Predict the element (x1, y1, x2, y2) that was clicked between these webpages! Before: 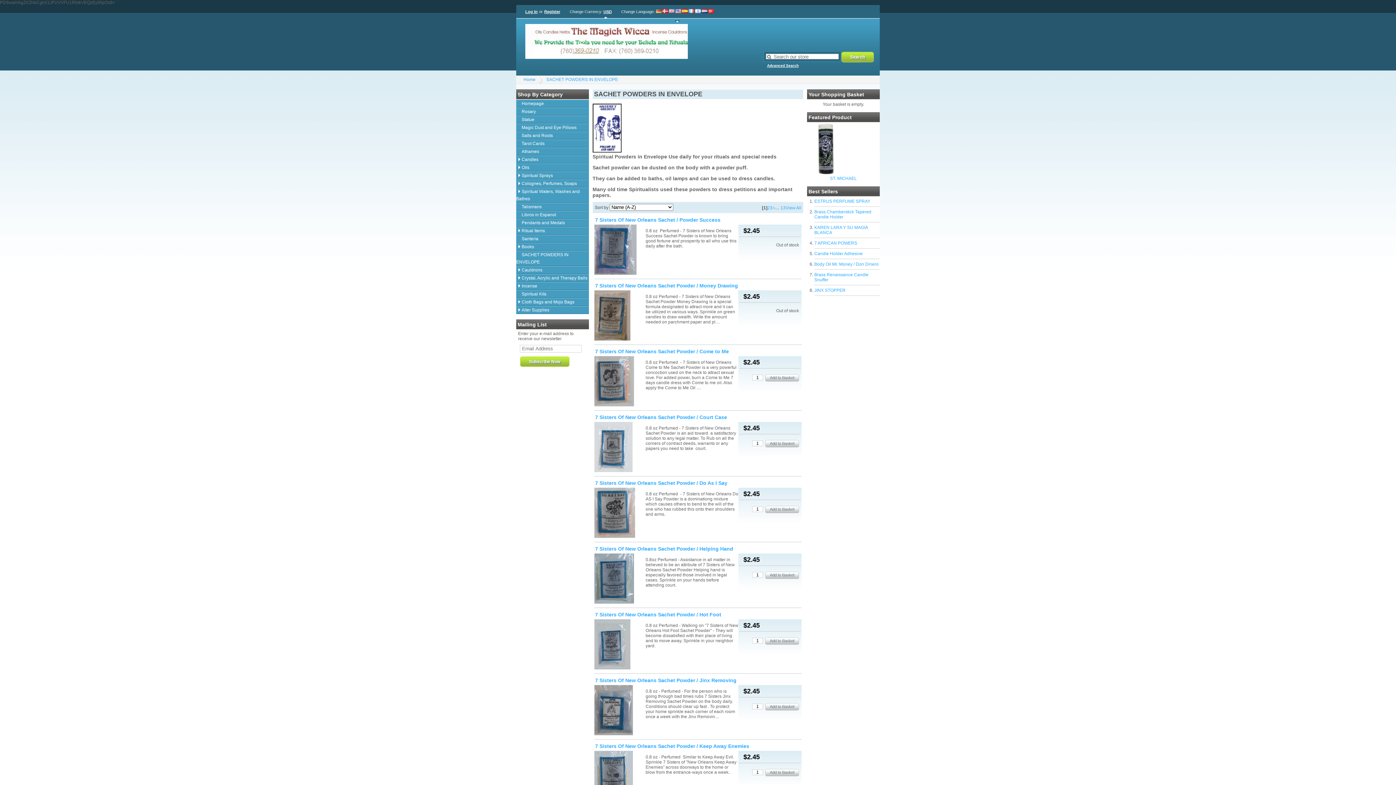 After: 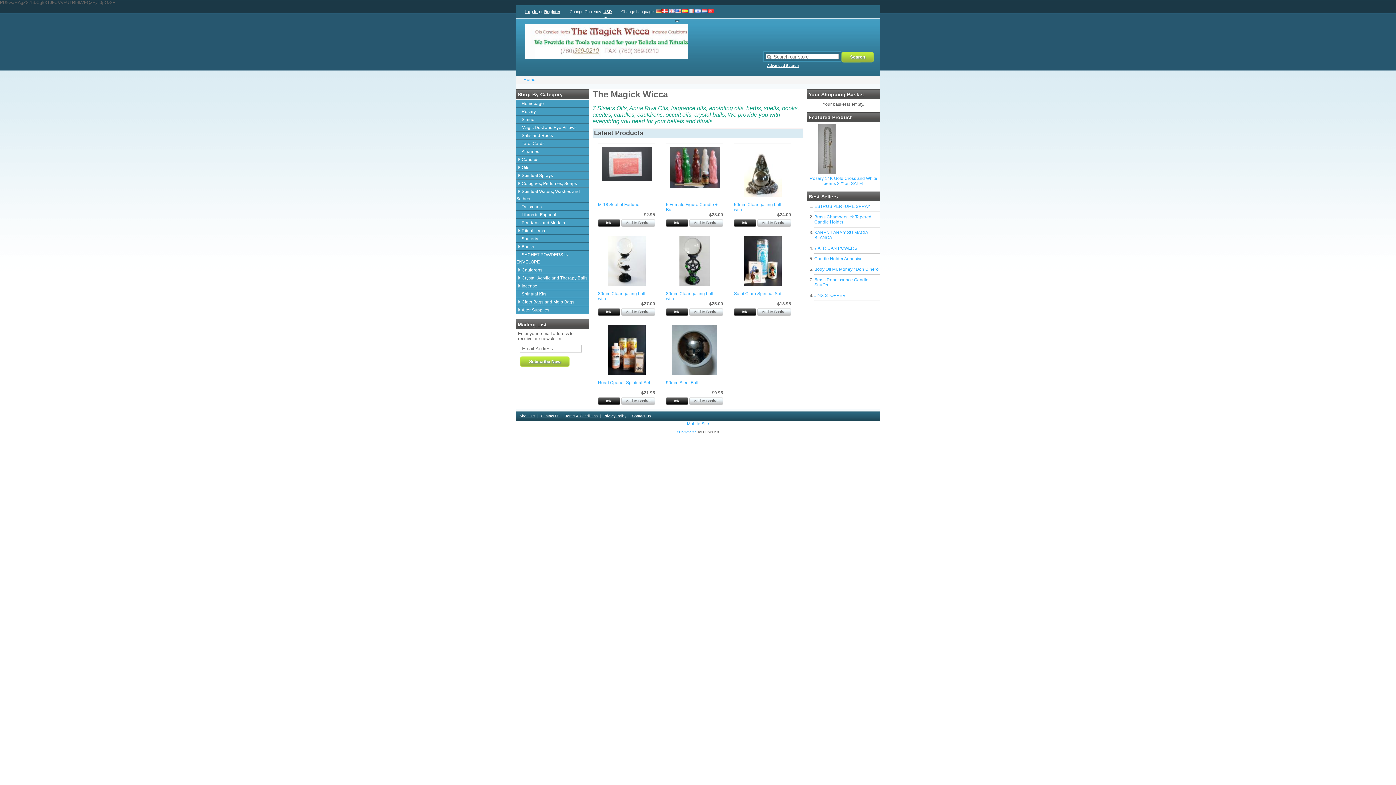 Action: label: Homepage bbox: (516, 99, 589, 107)